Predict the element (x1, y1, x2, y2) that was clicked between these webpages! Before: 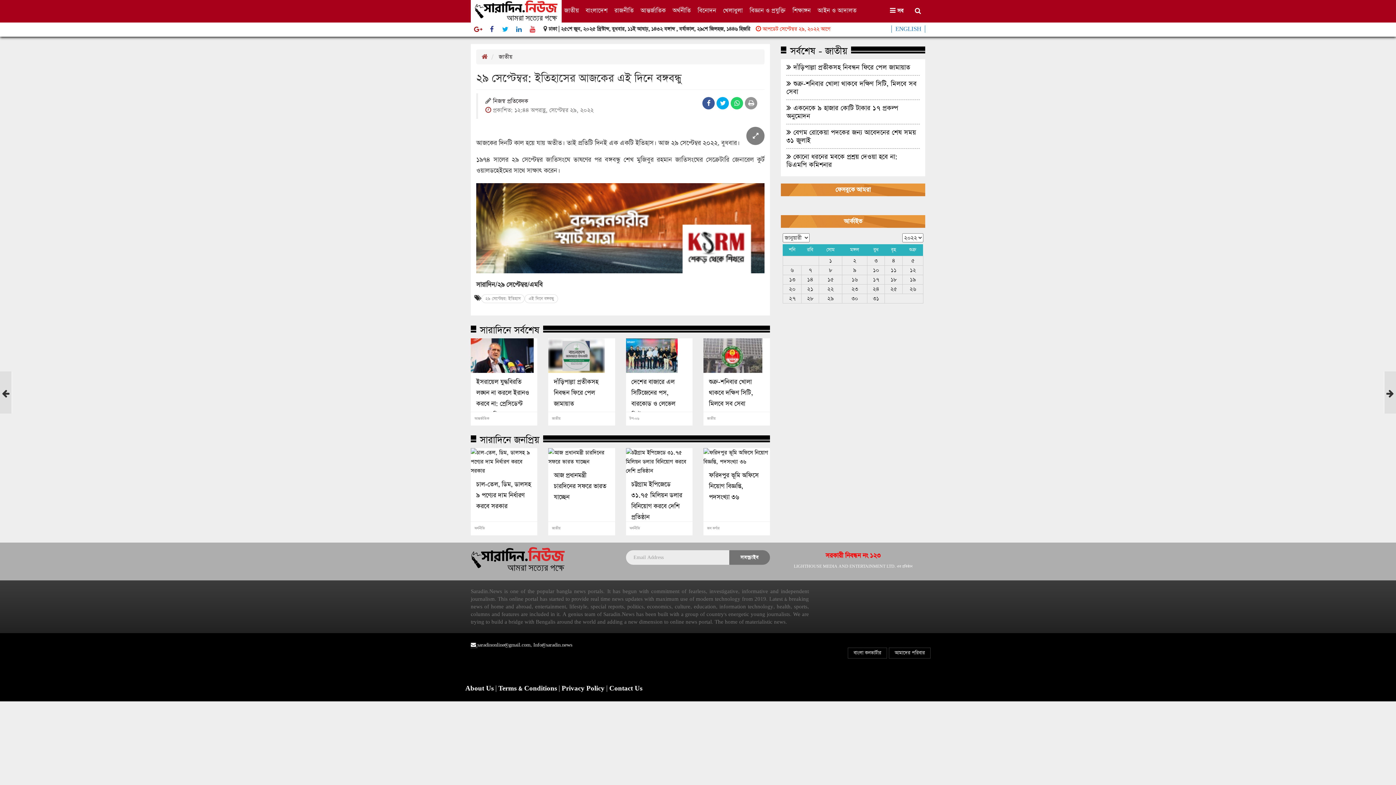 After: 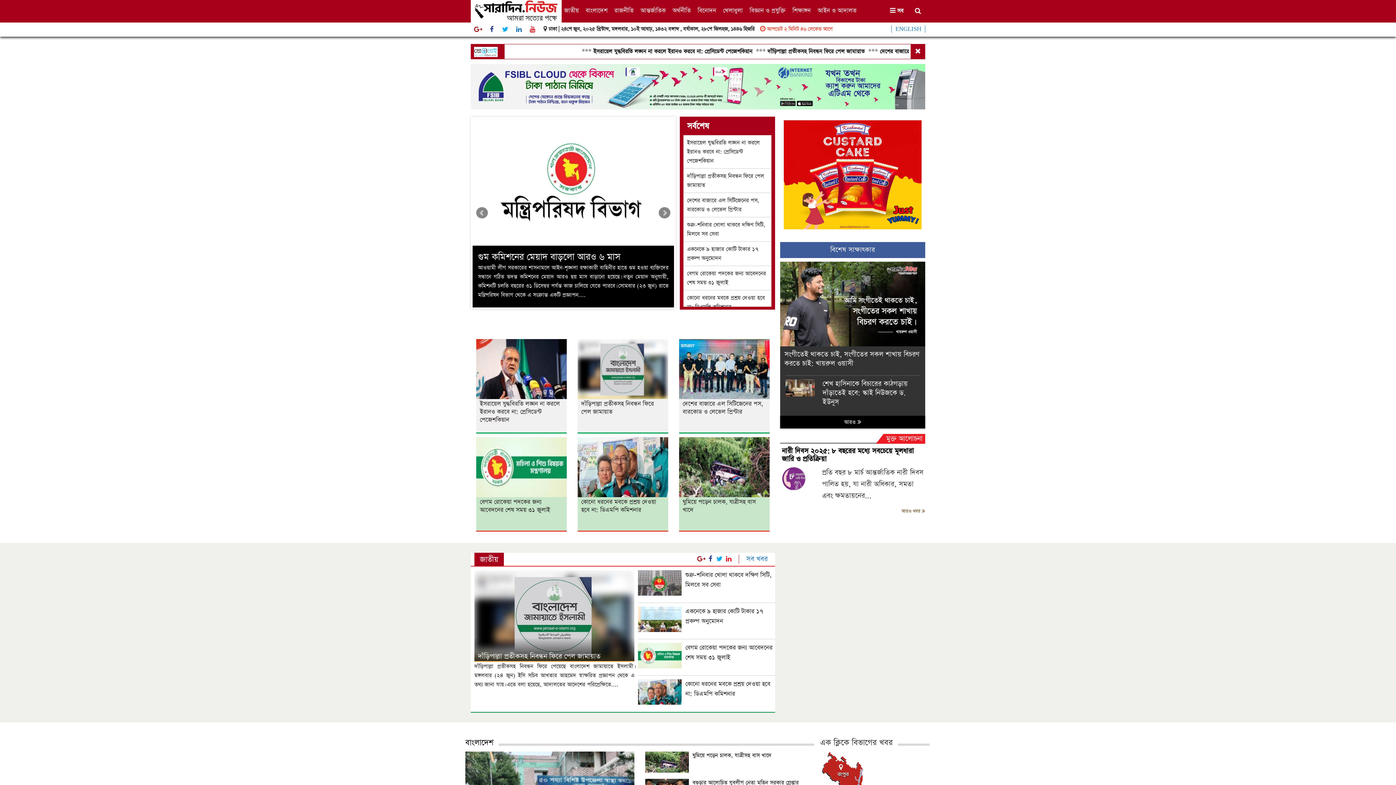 Action: bbox: (481, 53, 488, 60)